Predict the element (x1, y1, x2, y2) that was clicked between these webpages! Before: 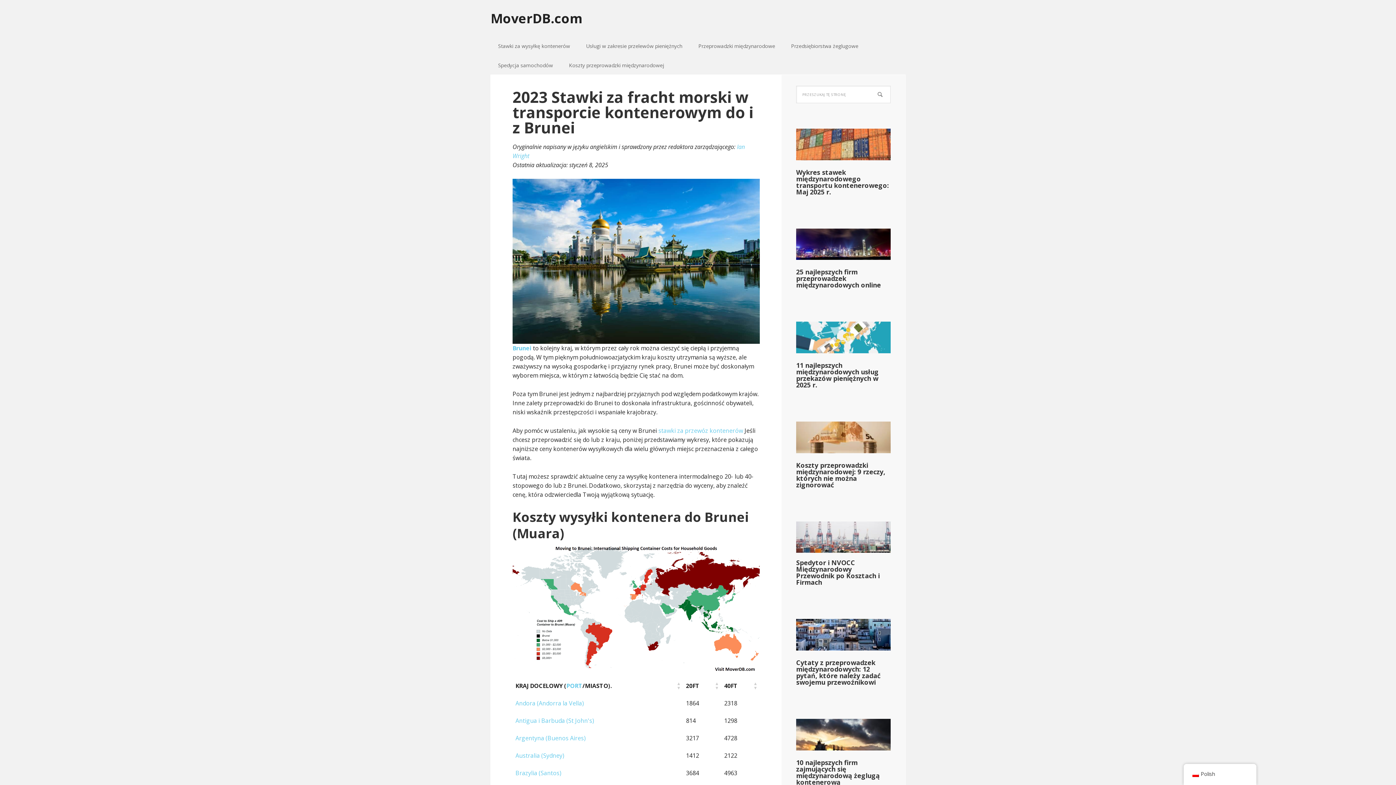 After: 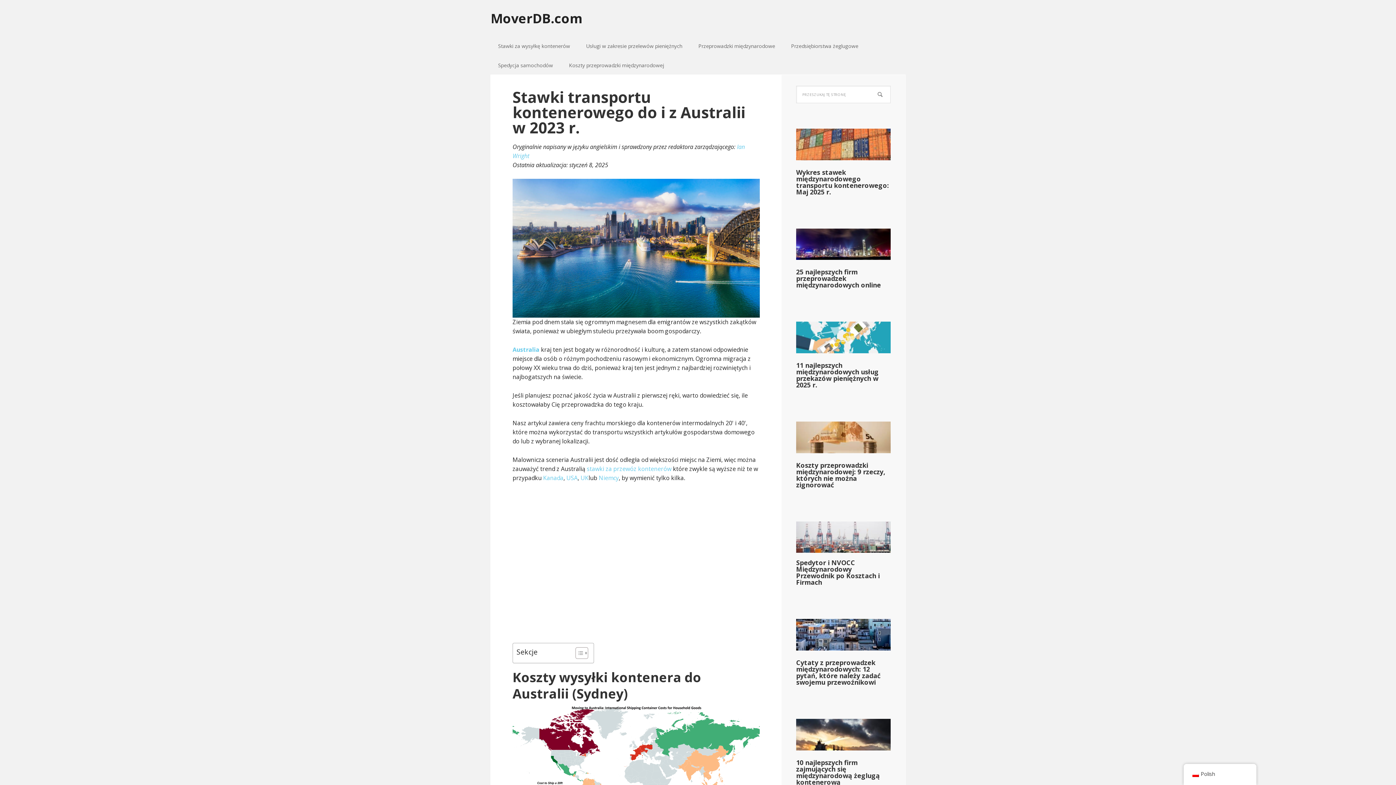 Action: bbox: (515, 752, 564, 760) label: Australia (Sydney)